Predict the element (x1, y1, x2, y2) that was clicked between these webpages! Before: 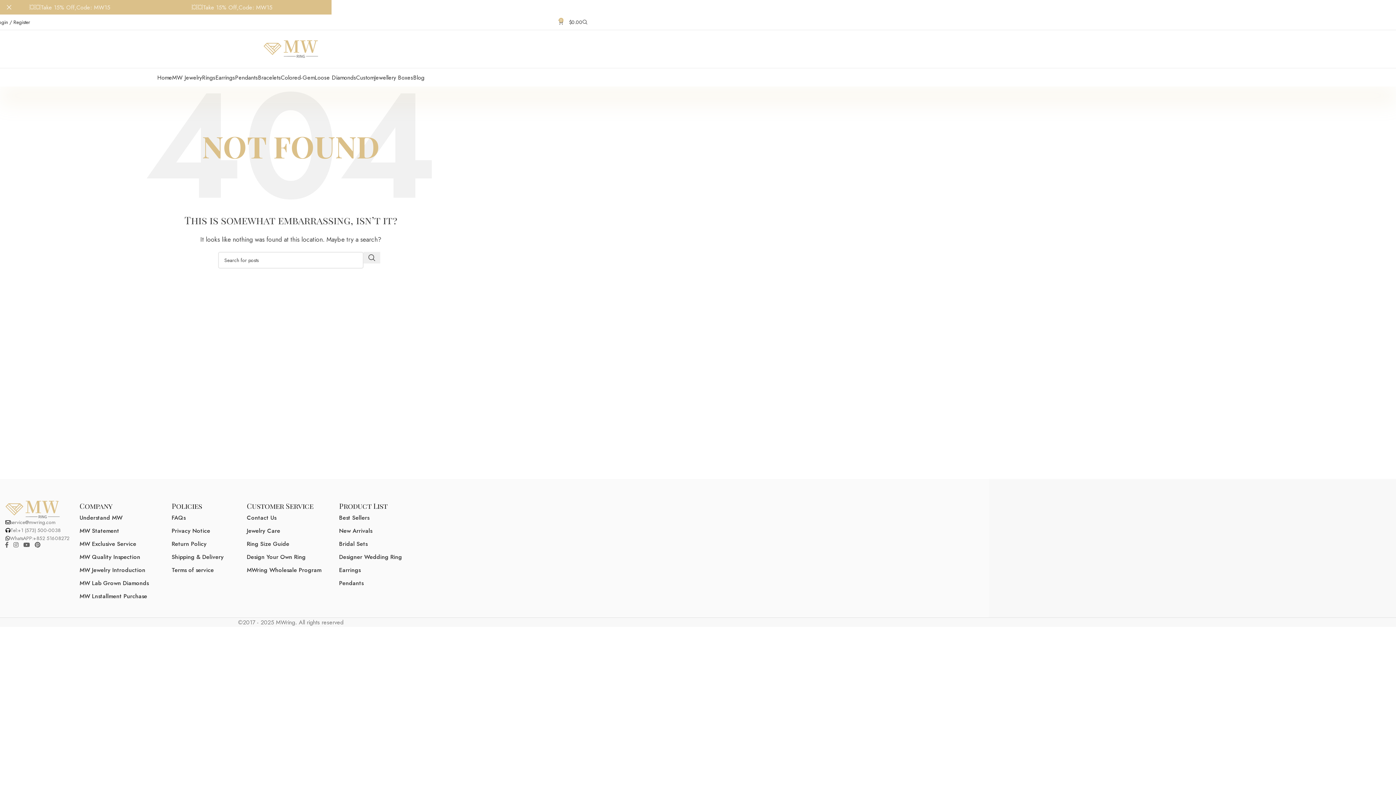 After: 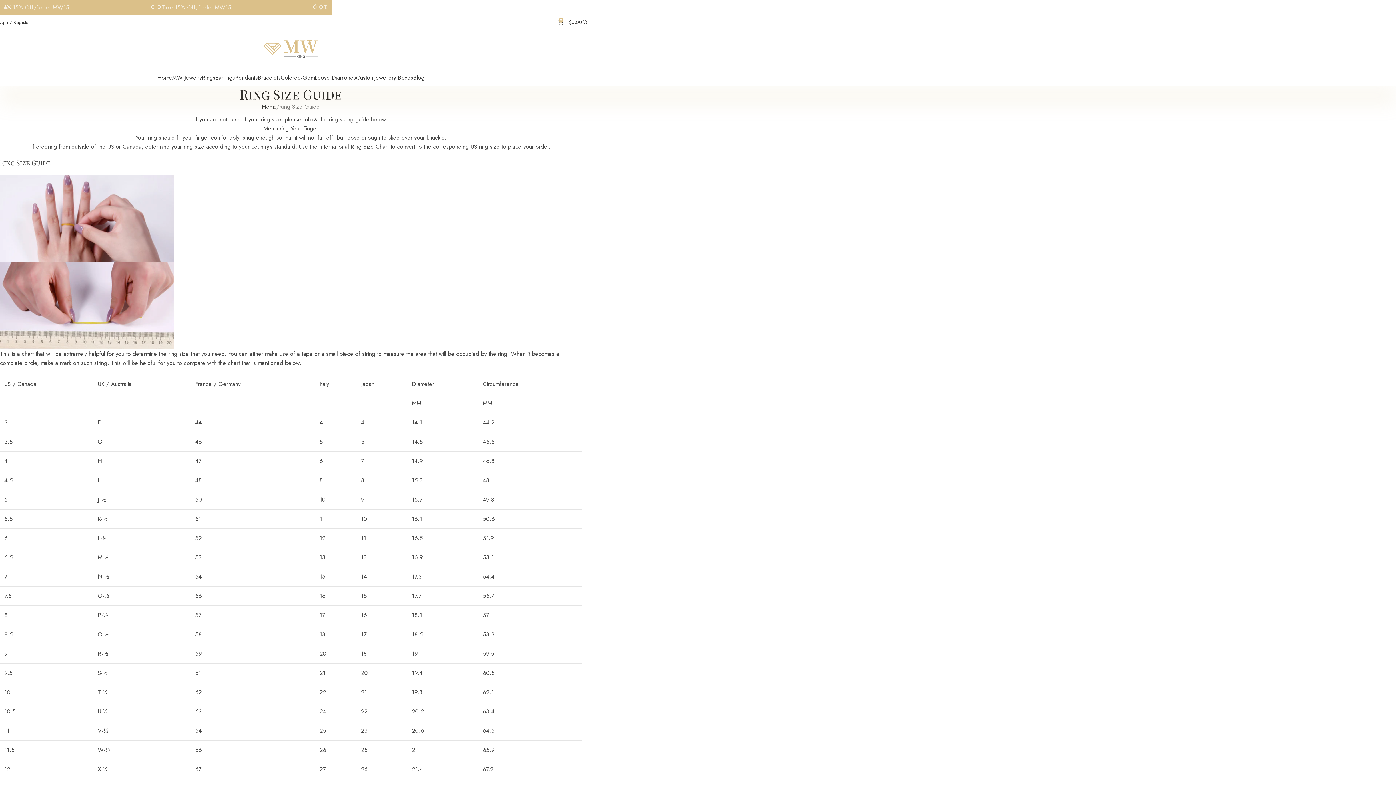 Action: bbox: (246, 537, 339, 550) label: Ring Size Guide